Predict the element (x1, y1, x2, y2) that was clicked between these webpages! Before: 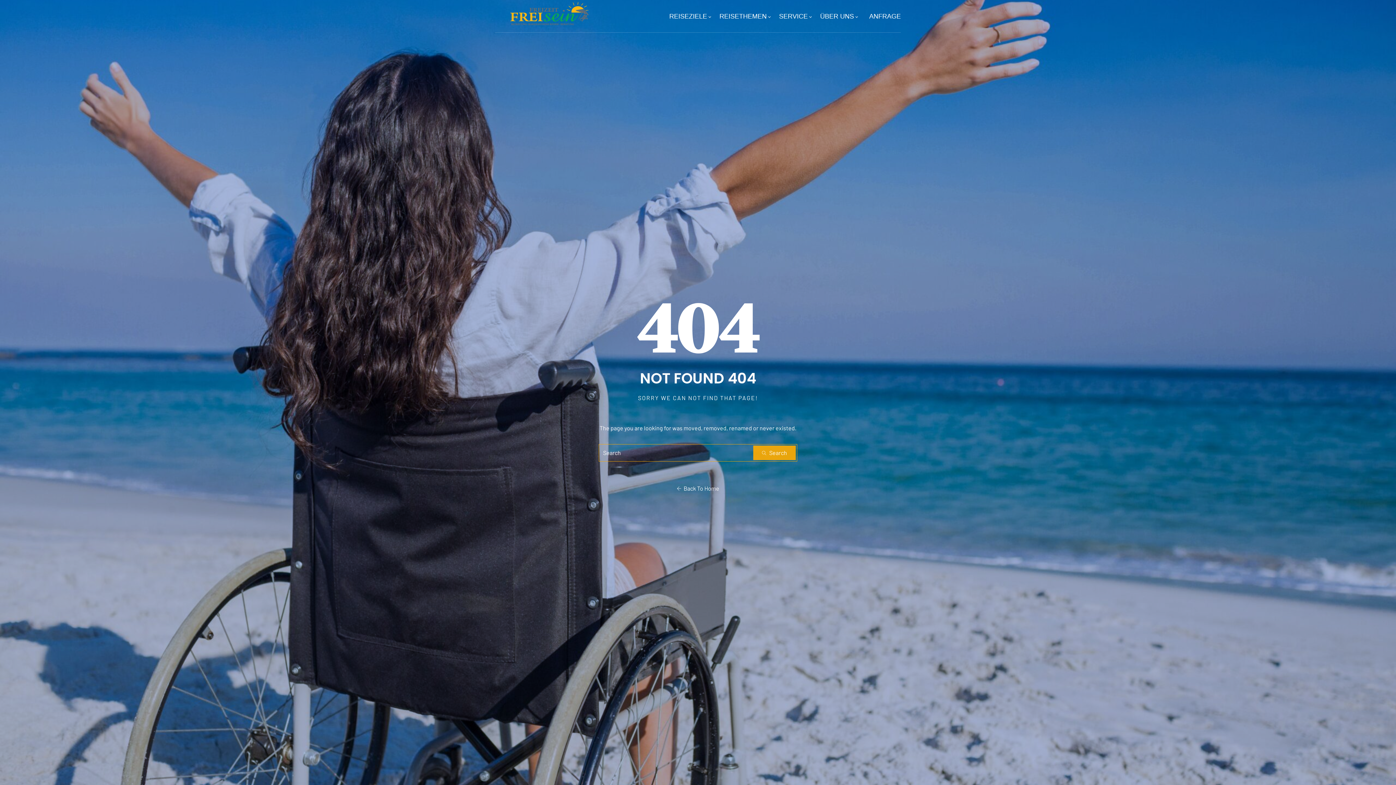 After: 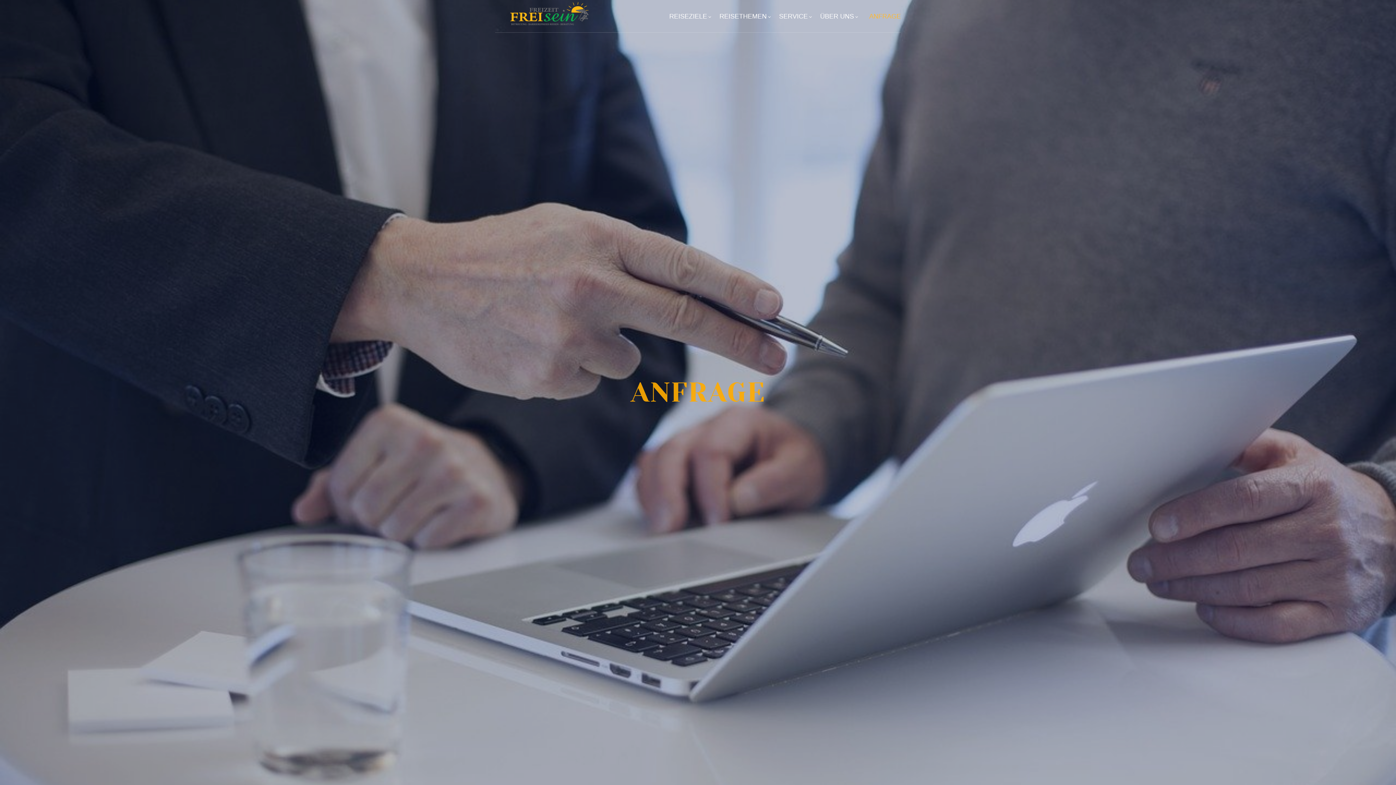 Action: bbox: (862, 0, 901, 32) label: ANFRAGE